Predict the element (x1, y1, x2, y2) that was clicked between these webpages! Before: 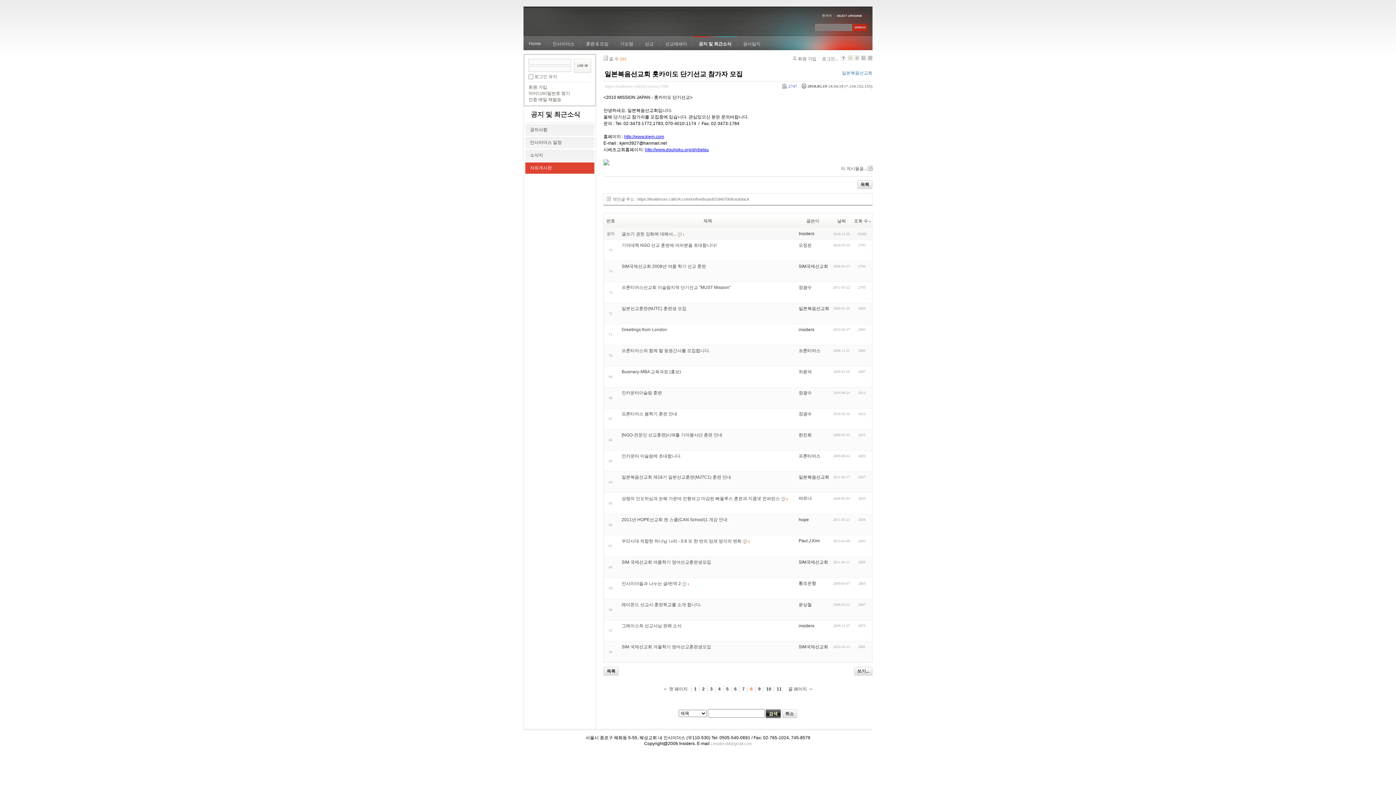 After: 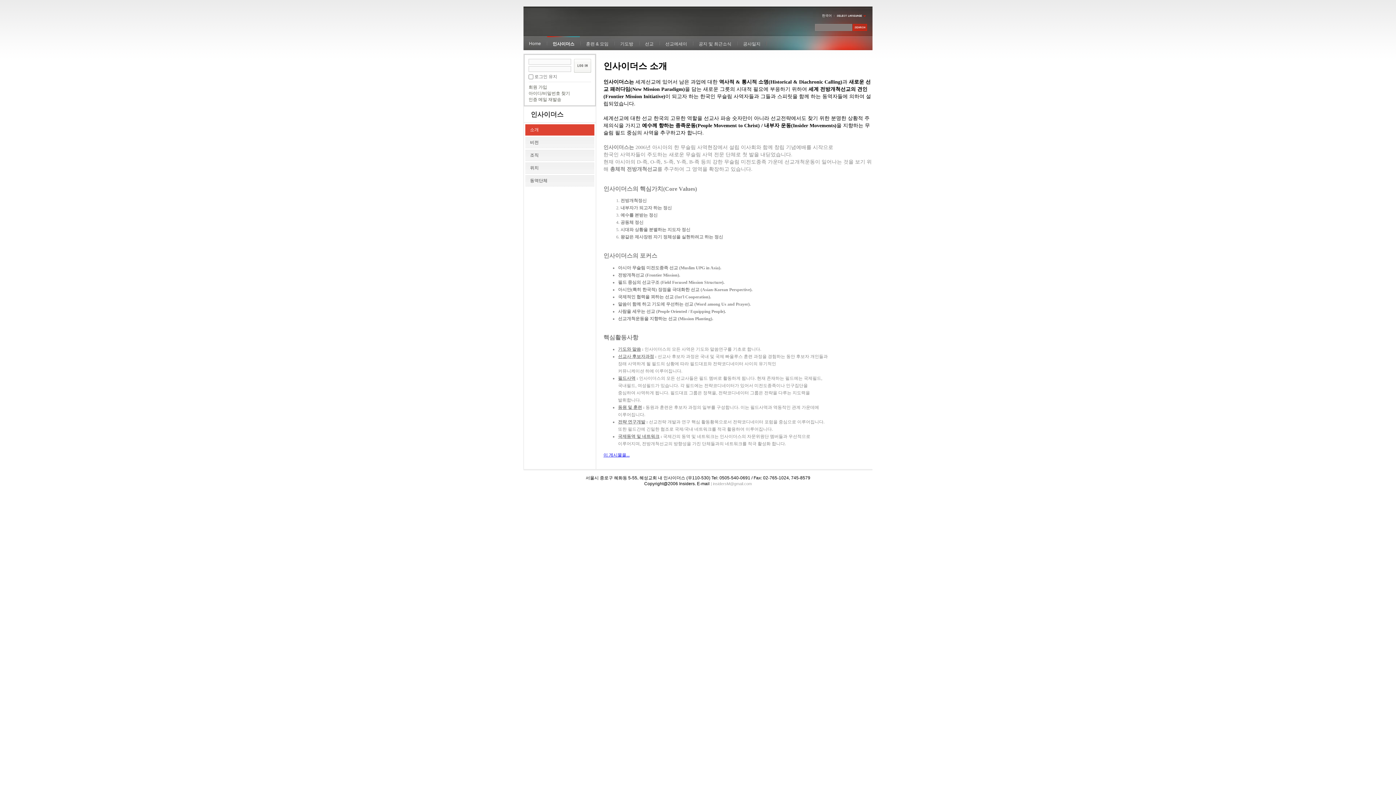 Action: label: 인사이더스 bbox: (547, 36, 580, 50)